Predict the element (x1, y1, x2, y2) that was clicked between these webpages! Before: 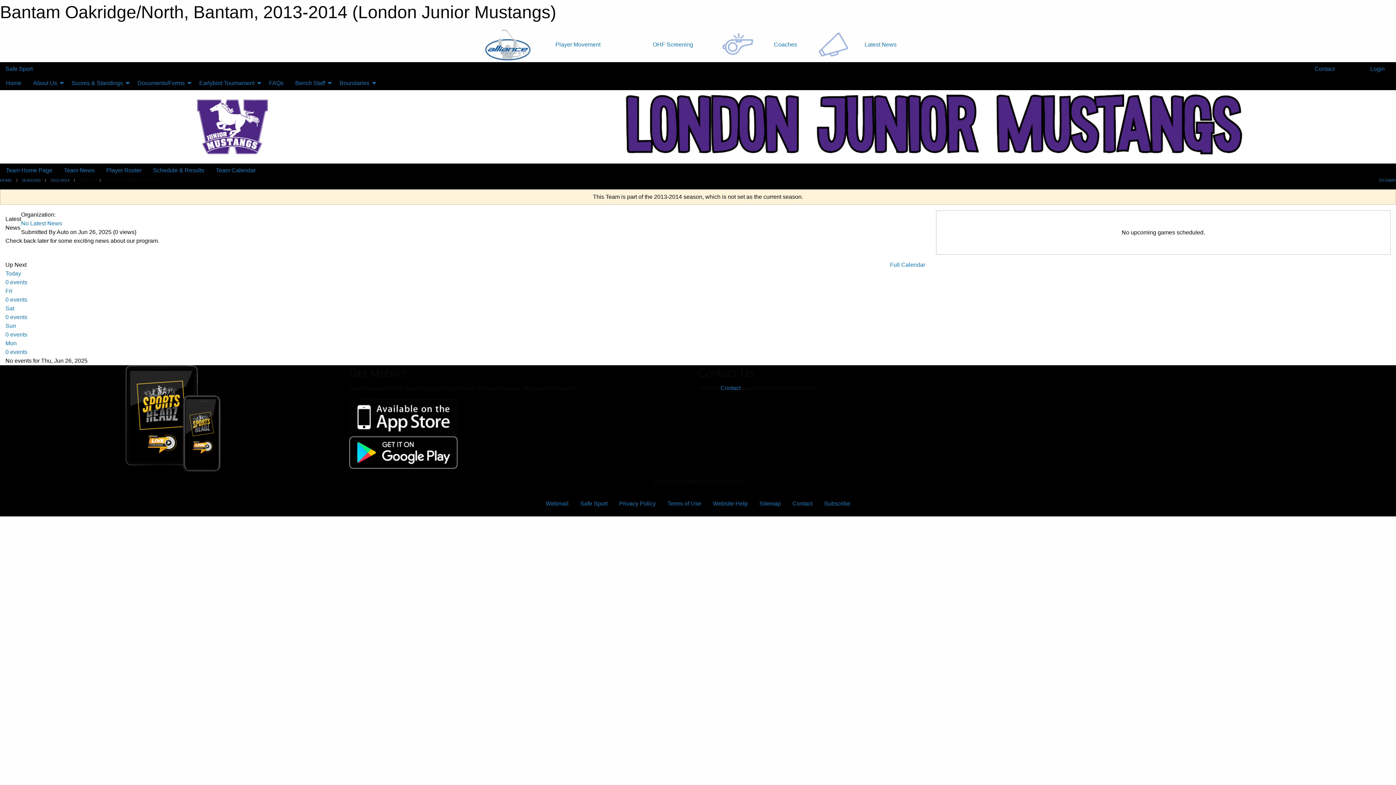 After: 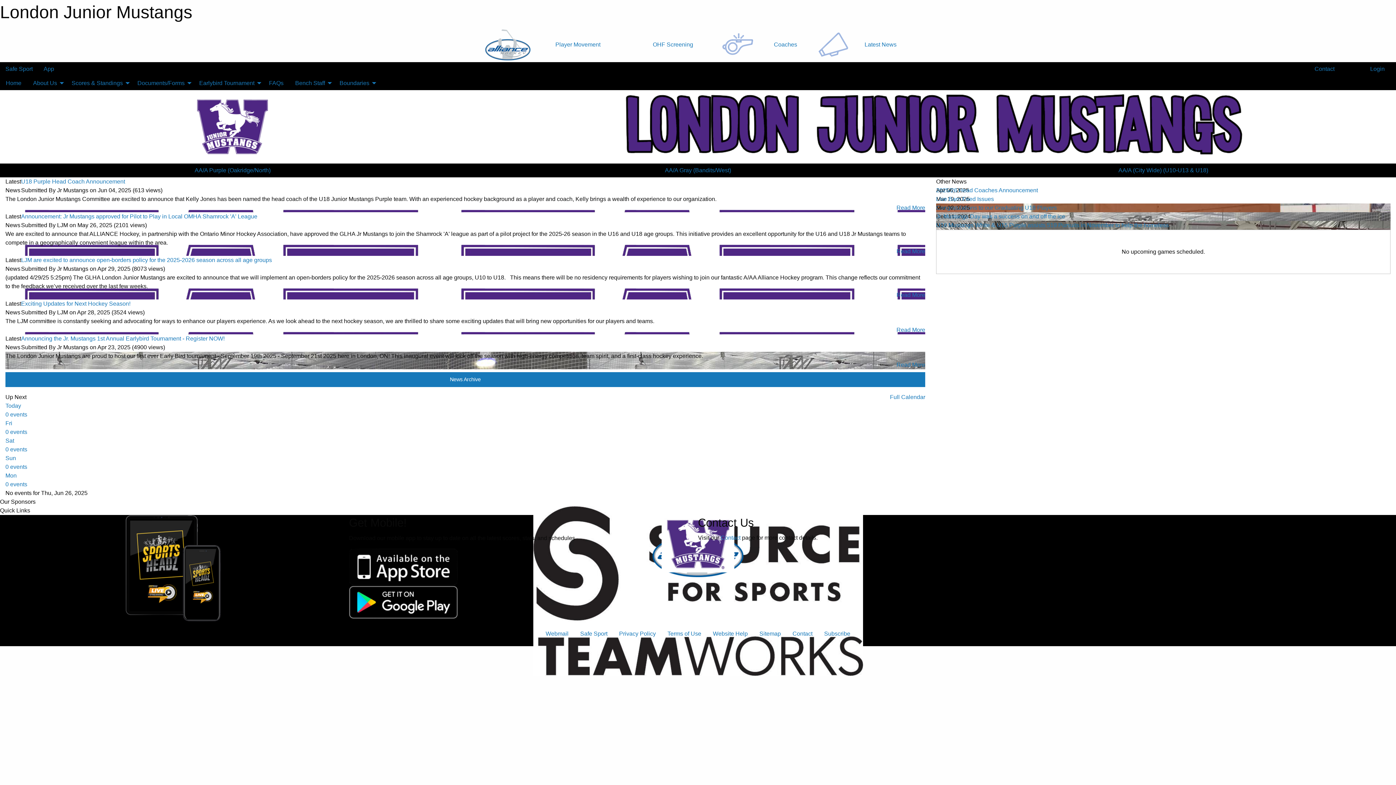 Action: label: HOME bbox: (0, 178, 12, 182)